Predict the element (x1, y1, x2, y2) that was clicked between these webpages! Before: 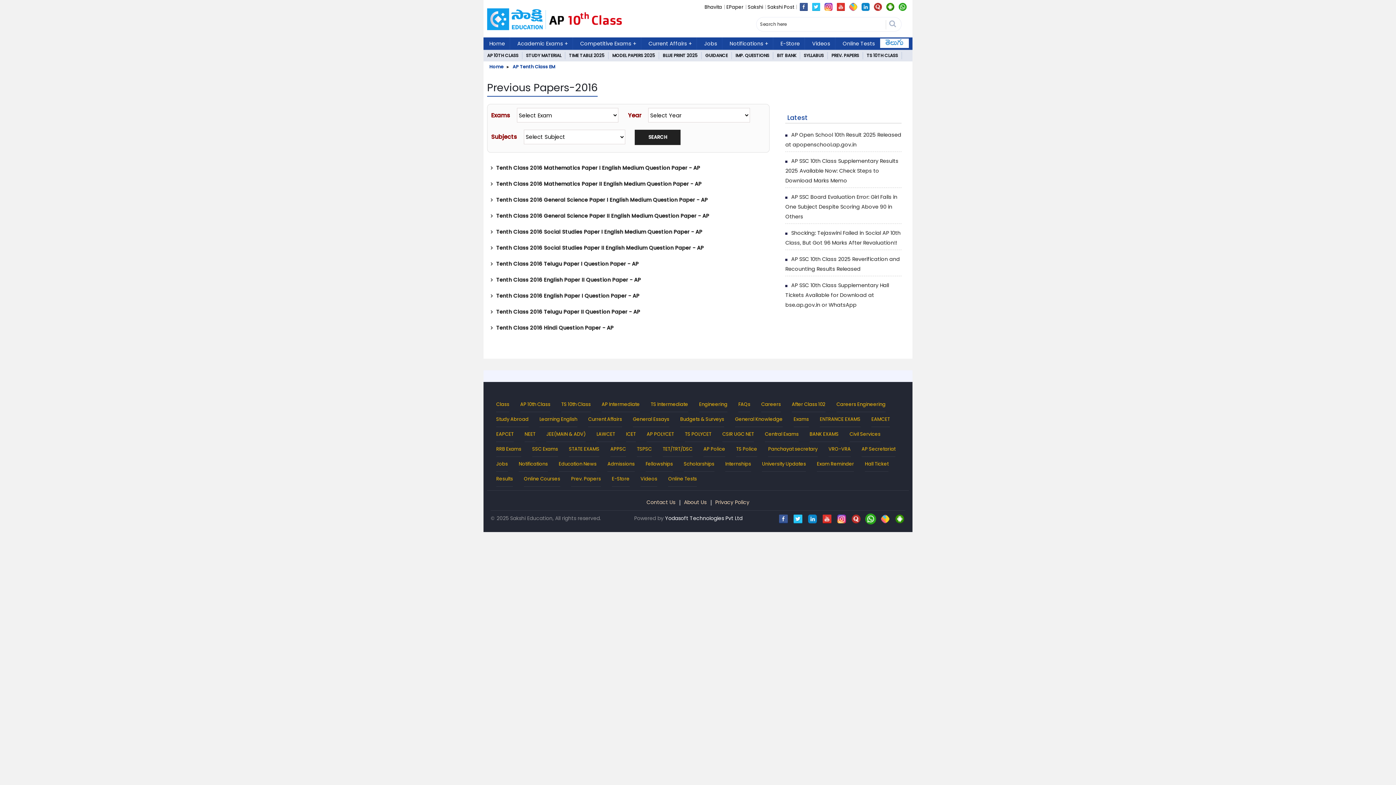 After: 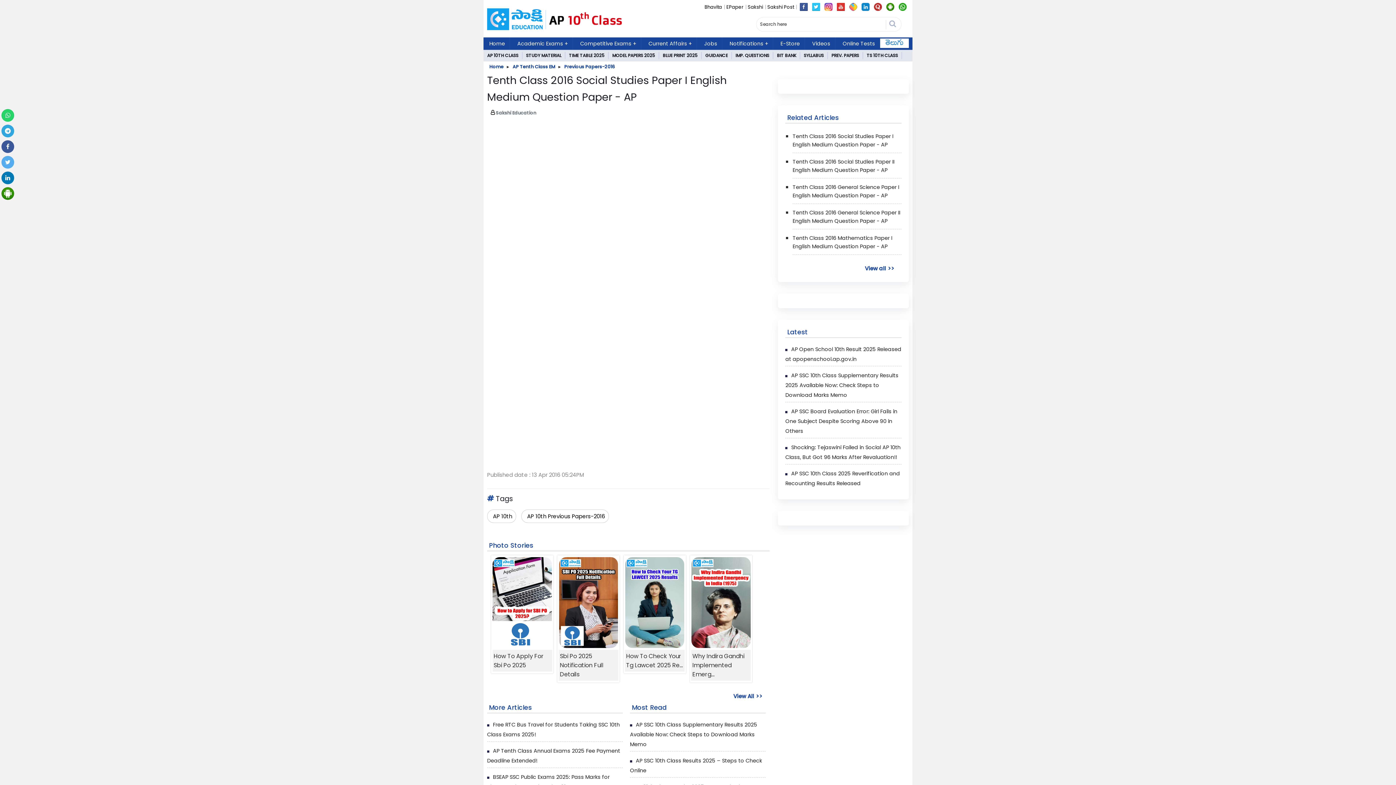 Action: bbox: (496, 228, 702, 235) label: Tenth Class 2016 Social Studies Paper I English Medium Question Paper - AP